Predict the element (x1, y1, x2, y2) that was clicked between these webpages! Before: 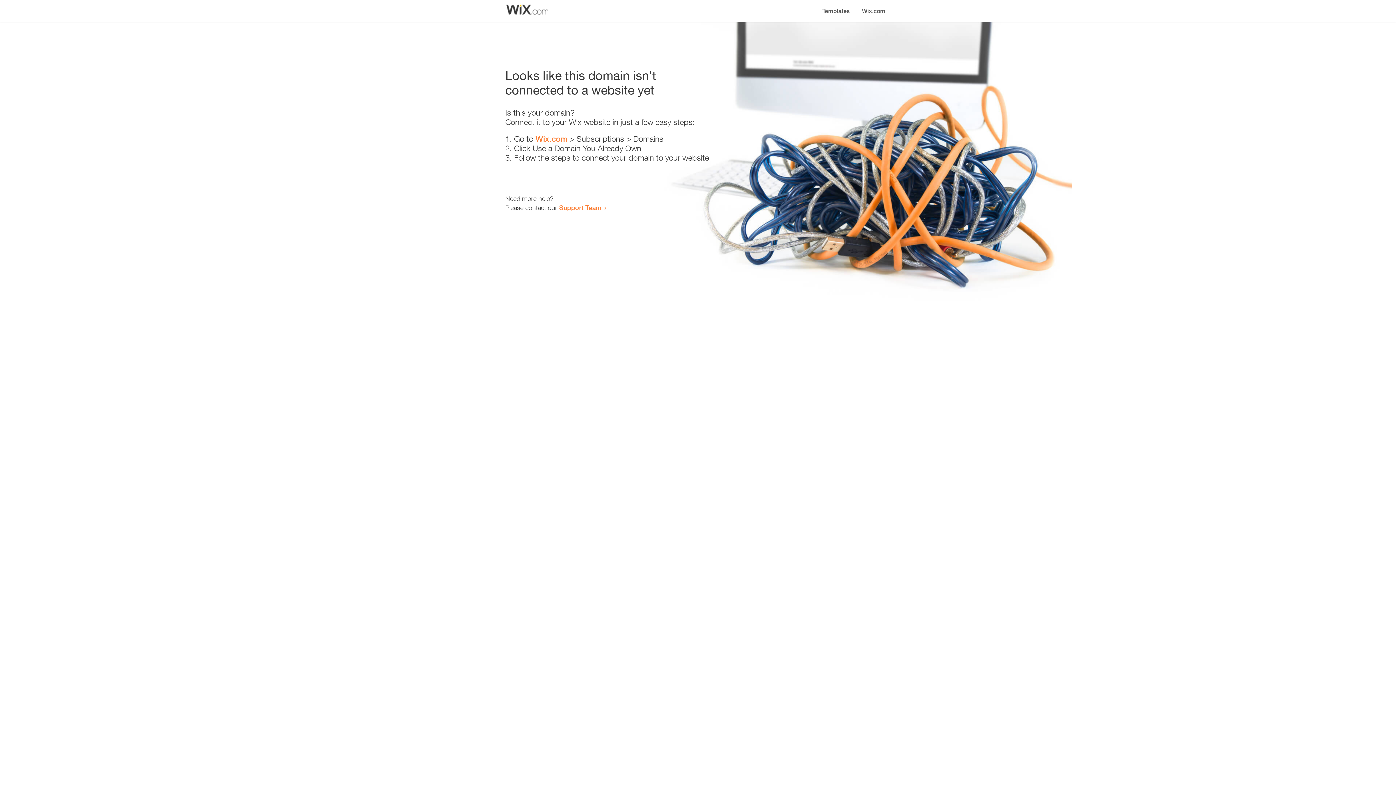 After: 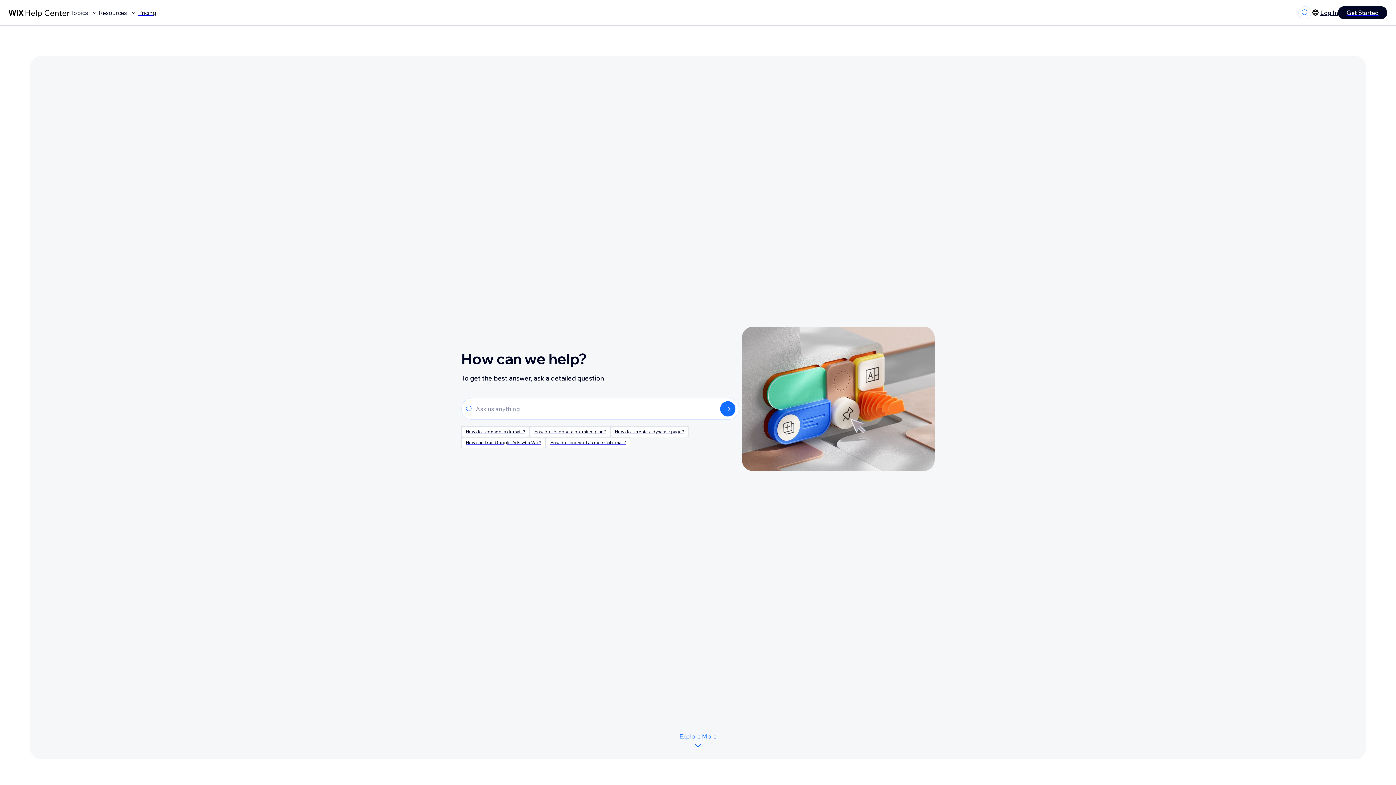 Action: bbox: (559, 203, 601, 211) label: Support Team